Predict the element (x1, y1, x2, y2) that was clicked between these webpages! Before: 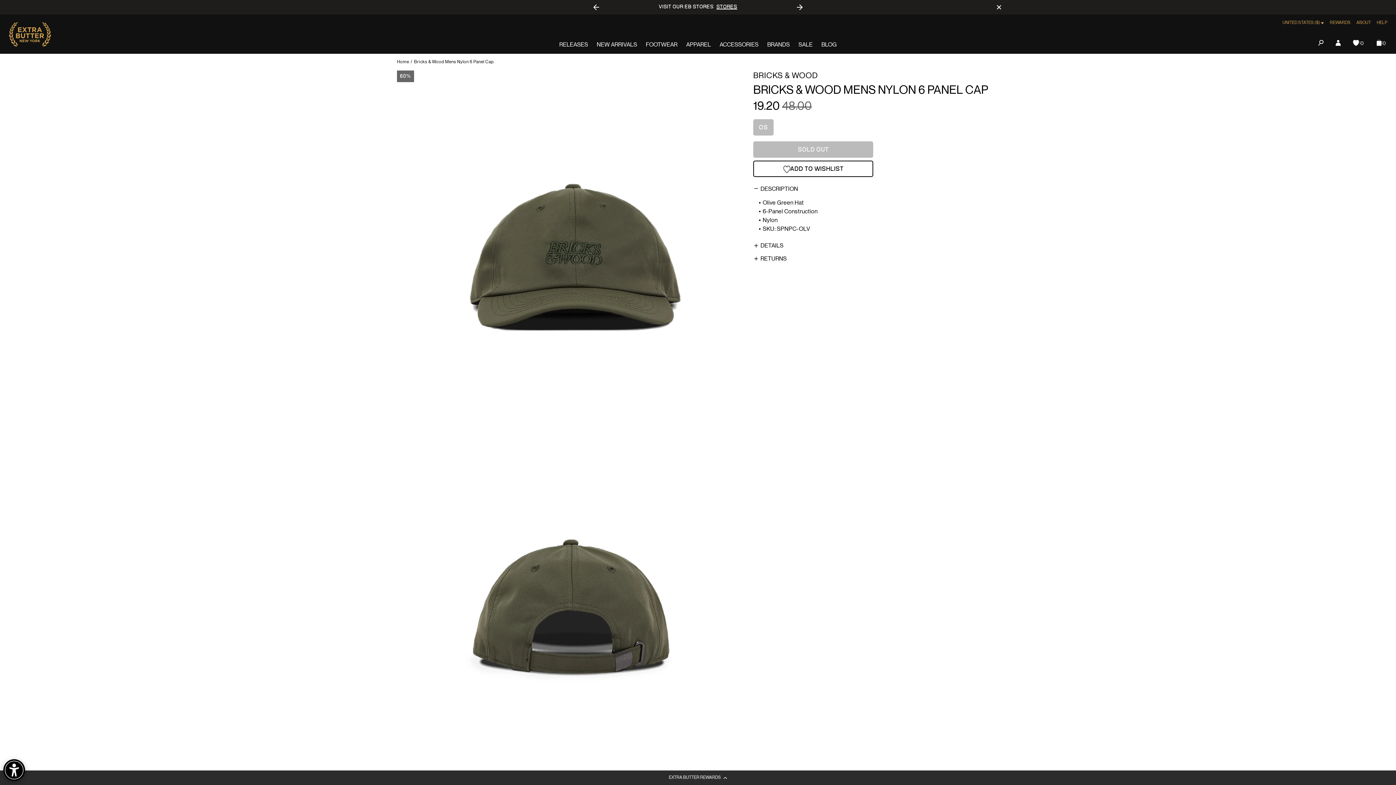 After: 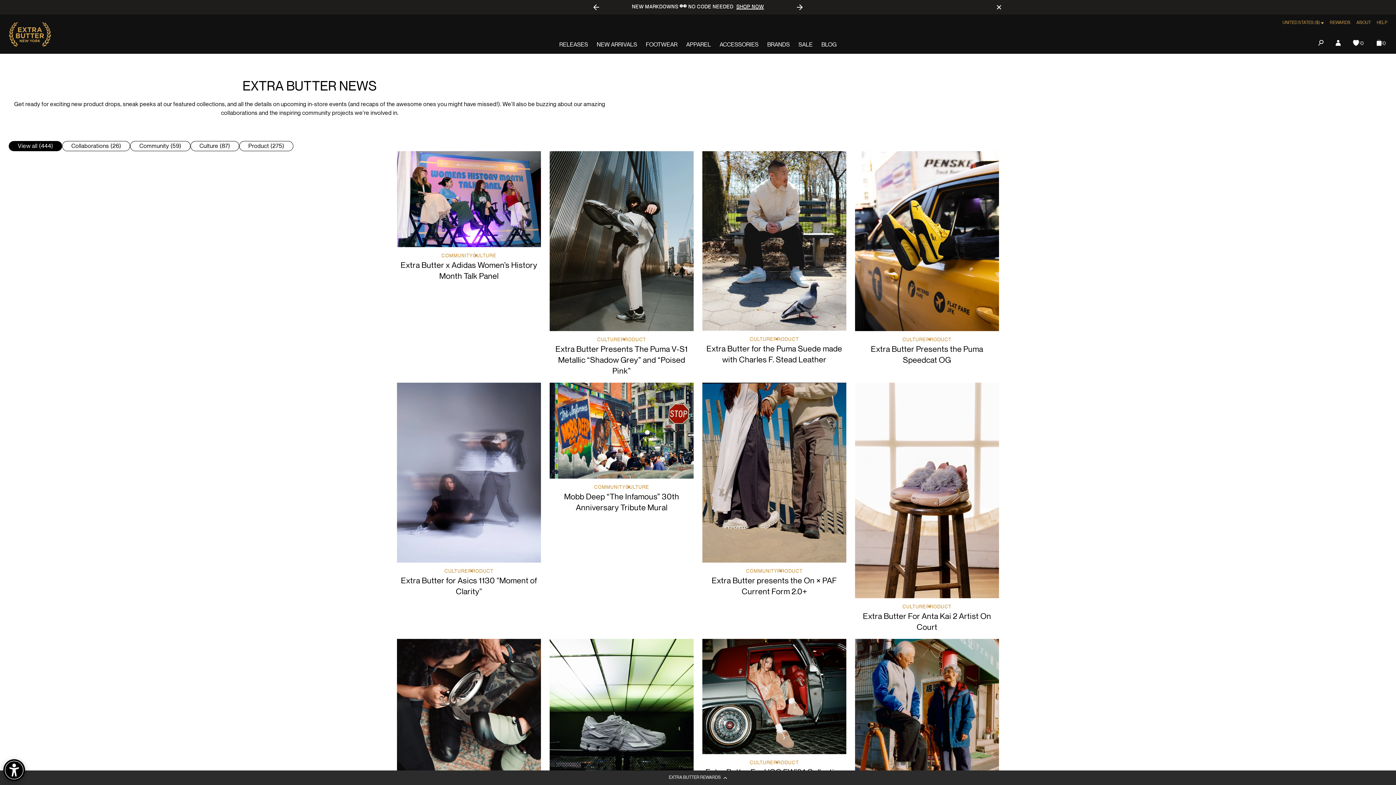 Action: label: BLOG bbox: (817, 39, 841, 50)